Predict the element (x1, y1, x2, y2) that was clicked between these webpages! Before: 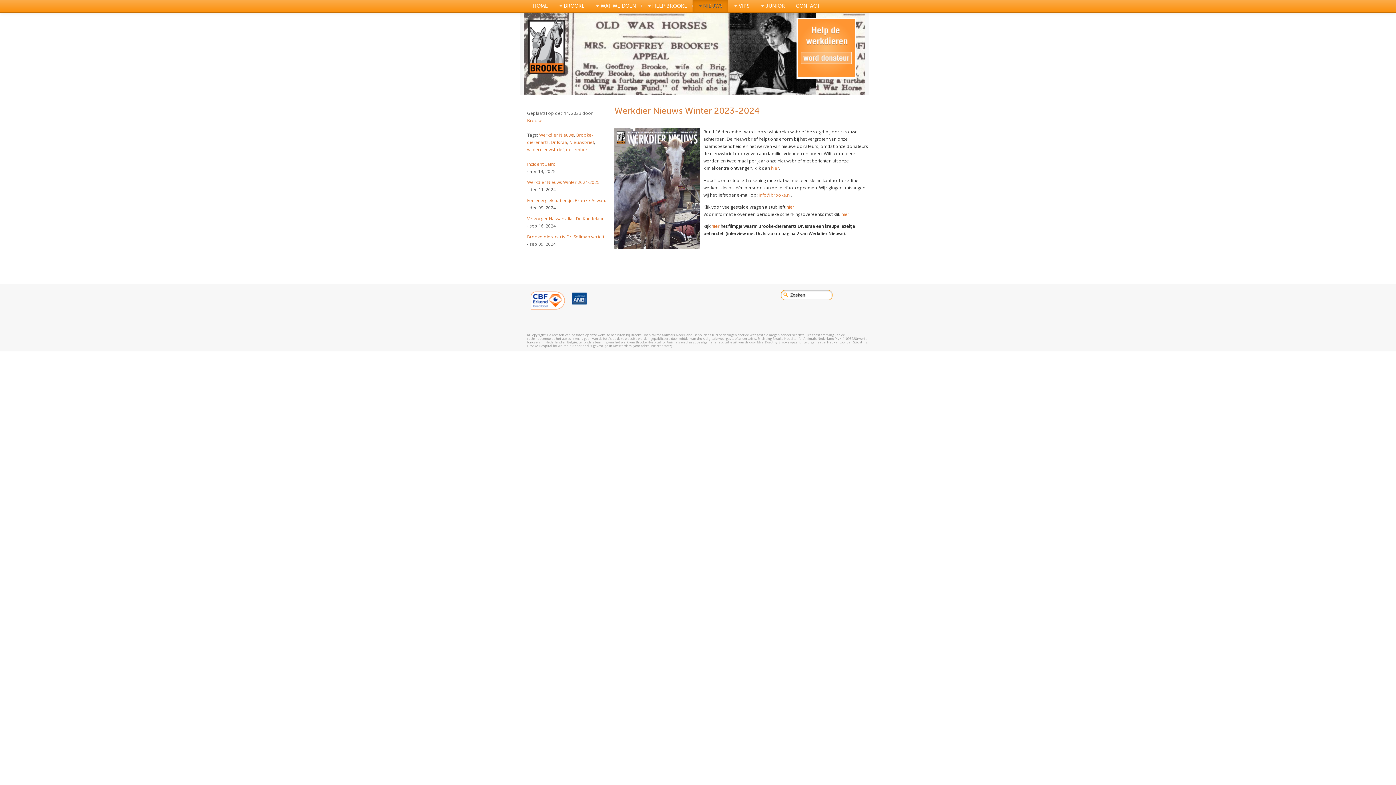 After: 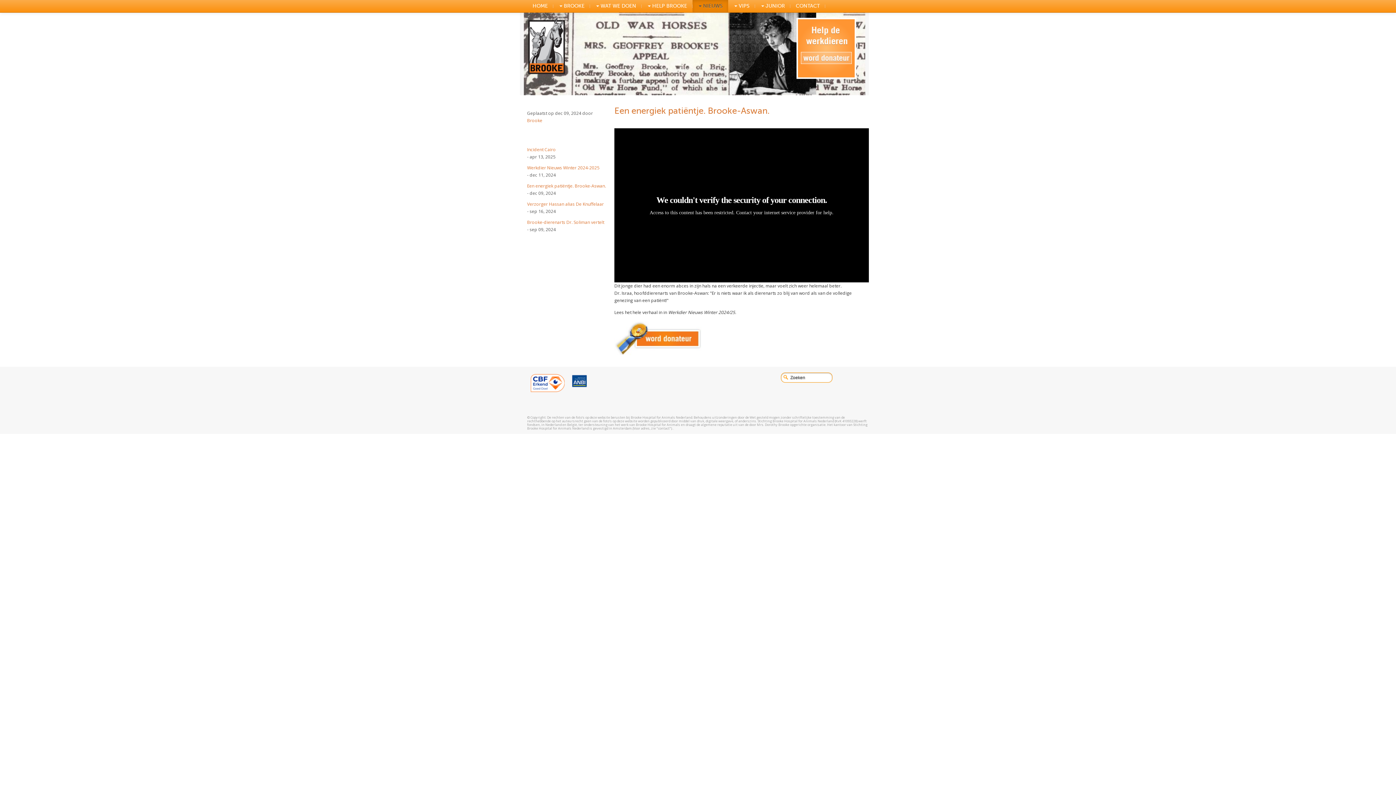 Action: label: Een energiek patiëntje. Brooke-Aswan. bbox: (527, 197, 606, 203)